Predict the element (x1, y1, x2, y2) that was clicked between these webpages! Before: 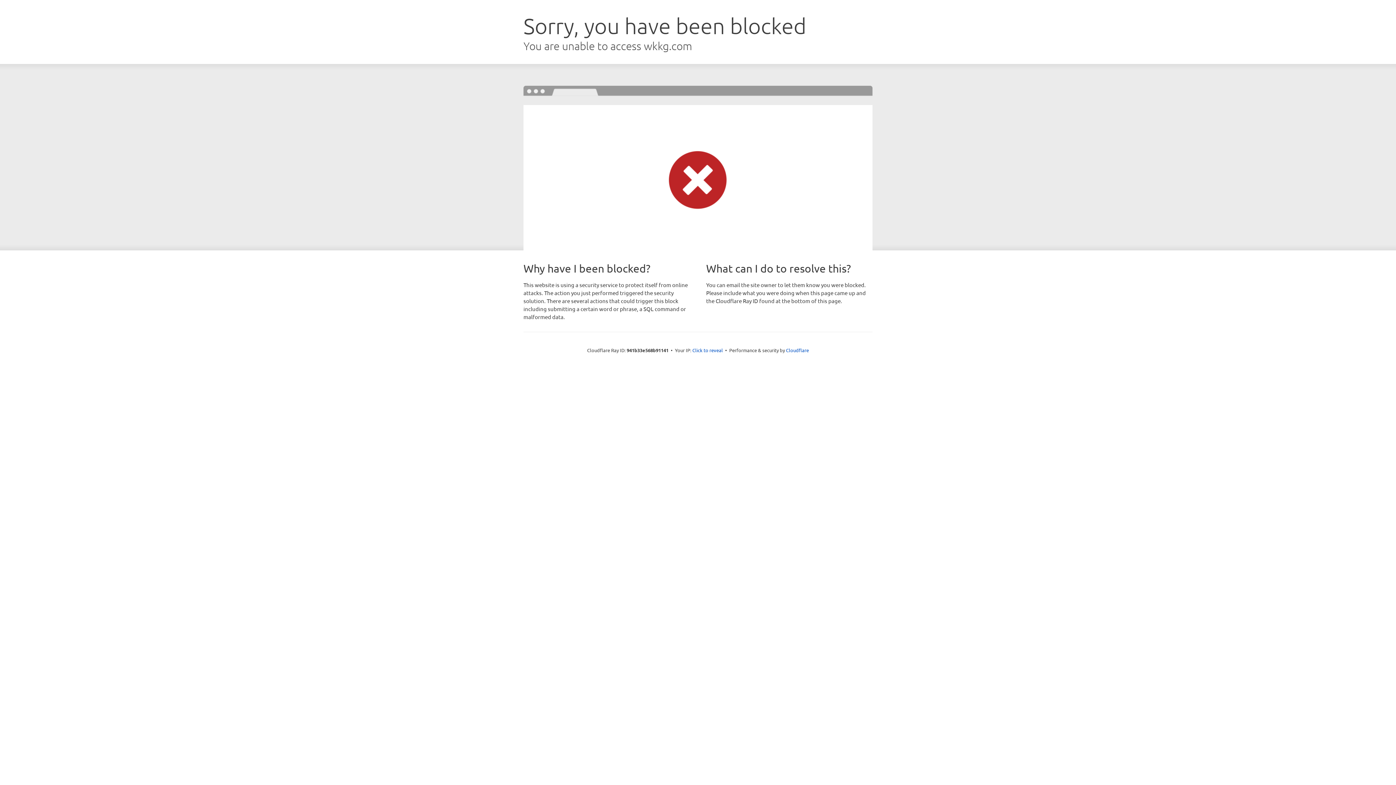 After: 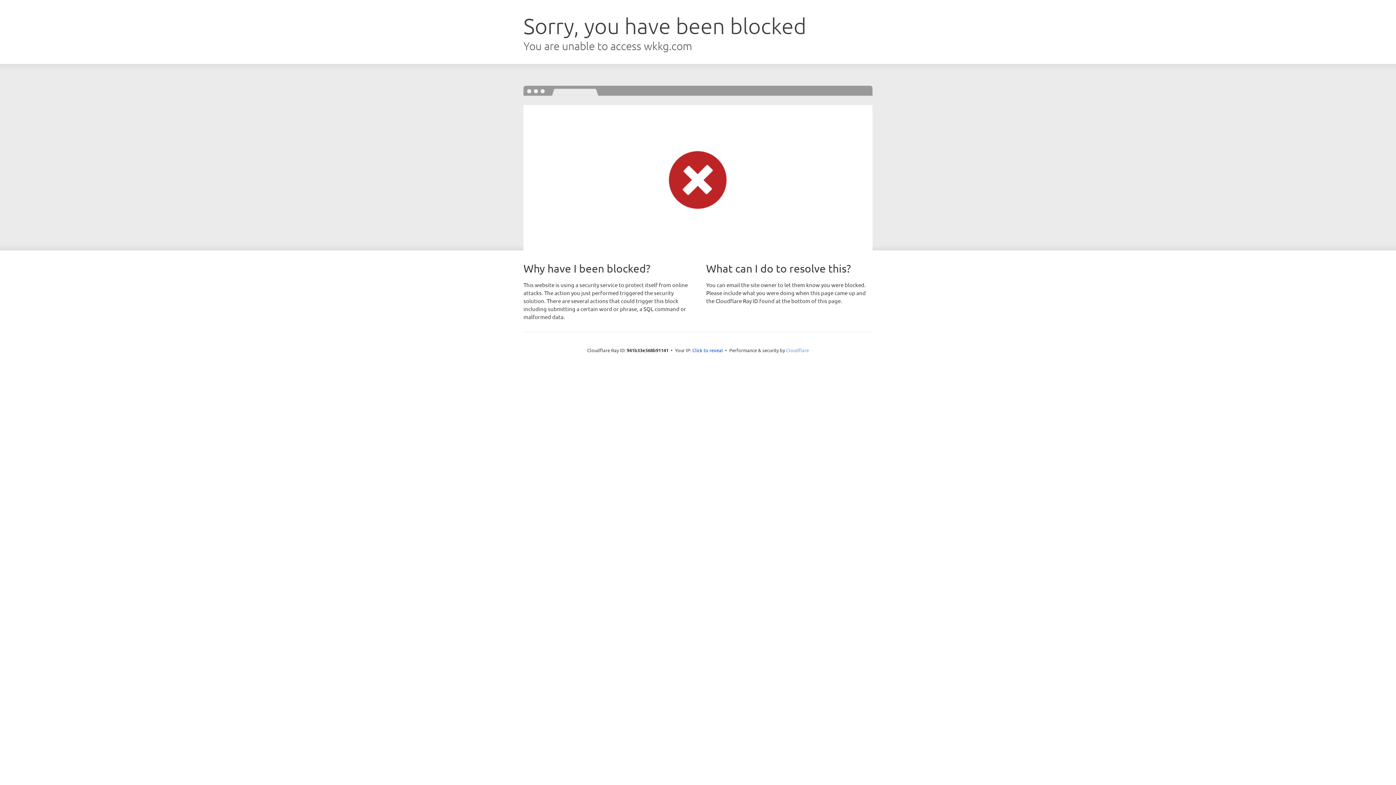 Action: label: Cloudflare bbox: (786, 347, 809, 353)